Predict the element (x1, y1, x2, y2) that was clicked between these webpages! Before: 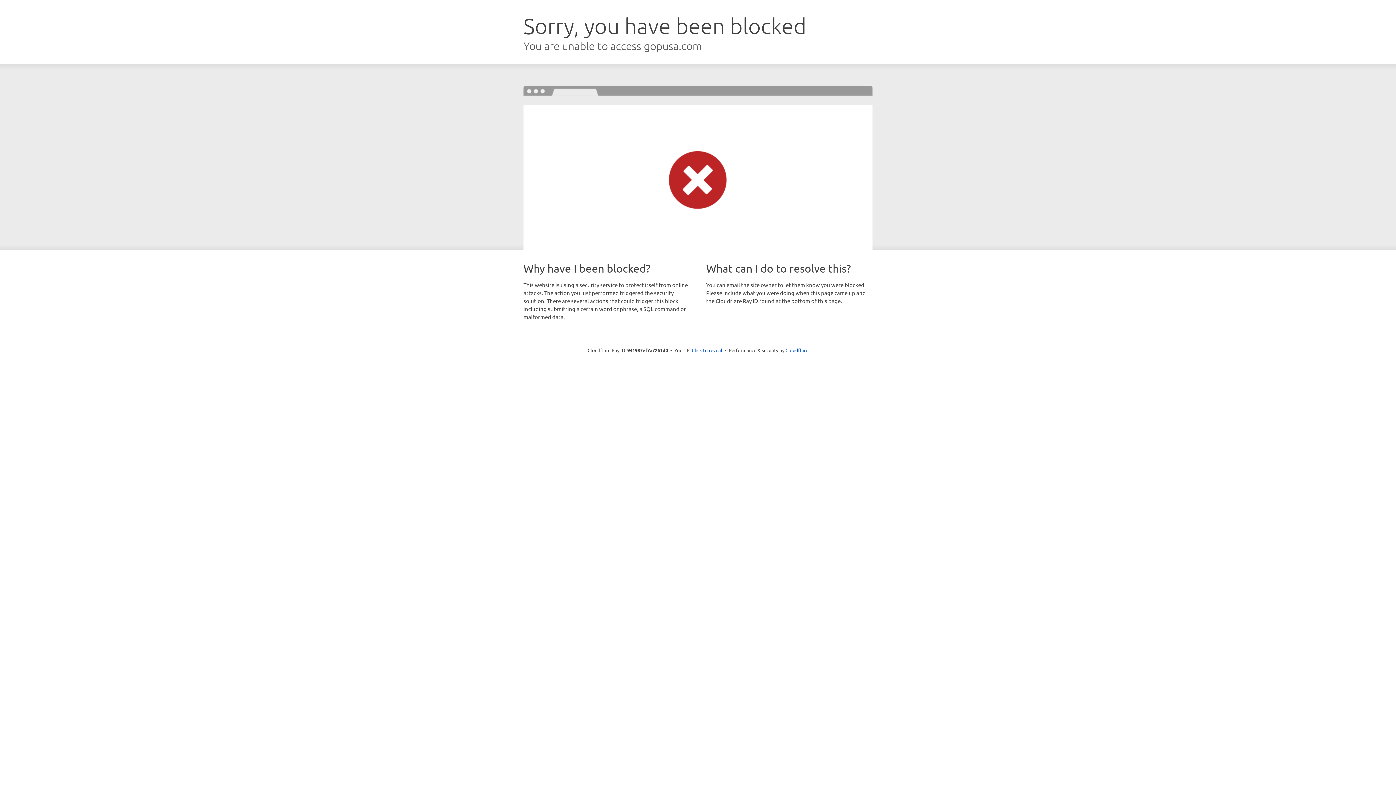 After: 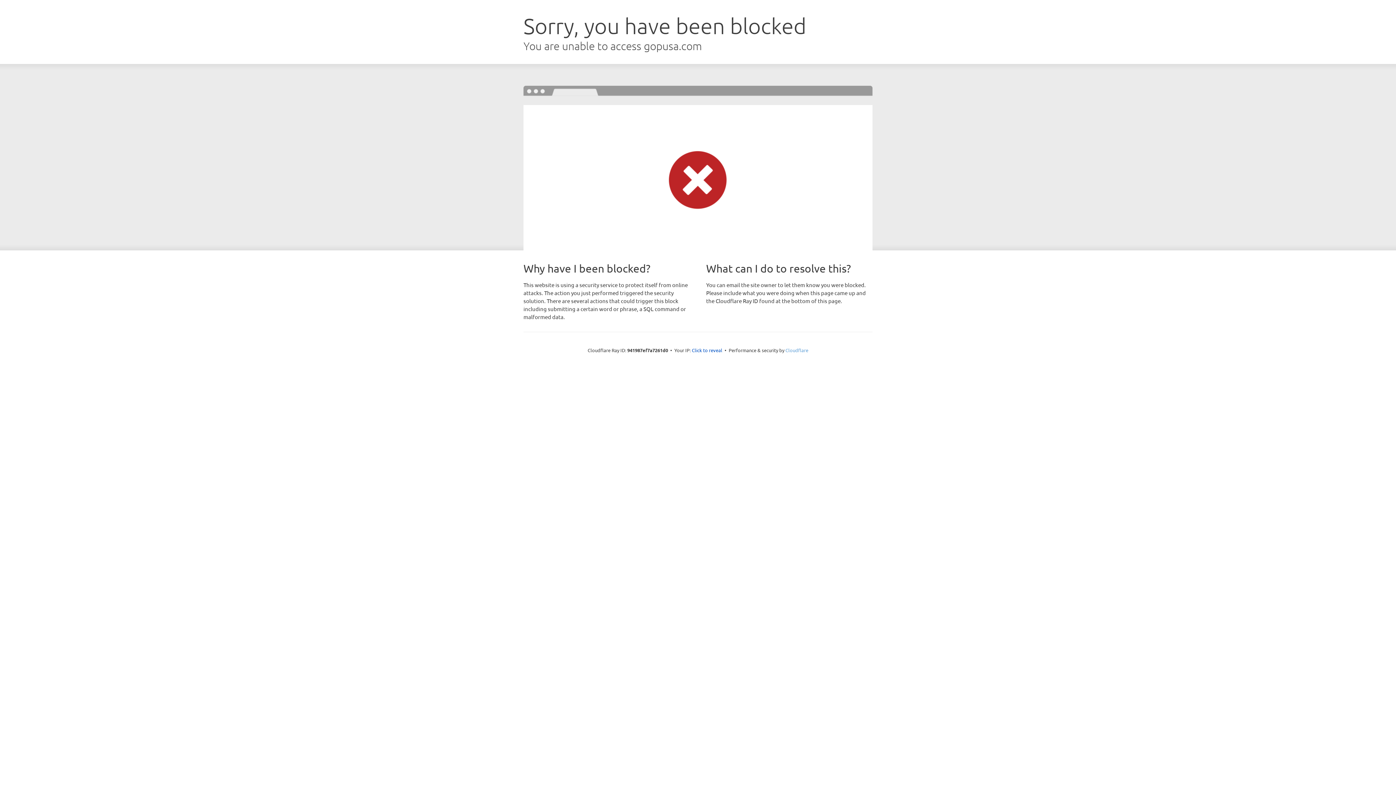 Action: bbox: (785, 347, 808, 353) label: Cloudflare